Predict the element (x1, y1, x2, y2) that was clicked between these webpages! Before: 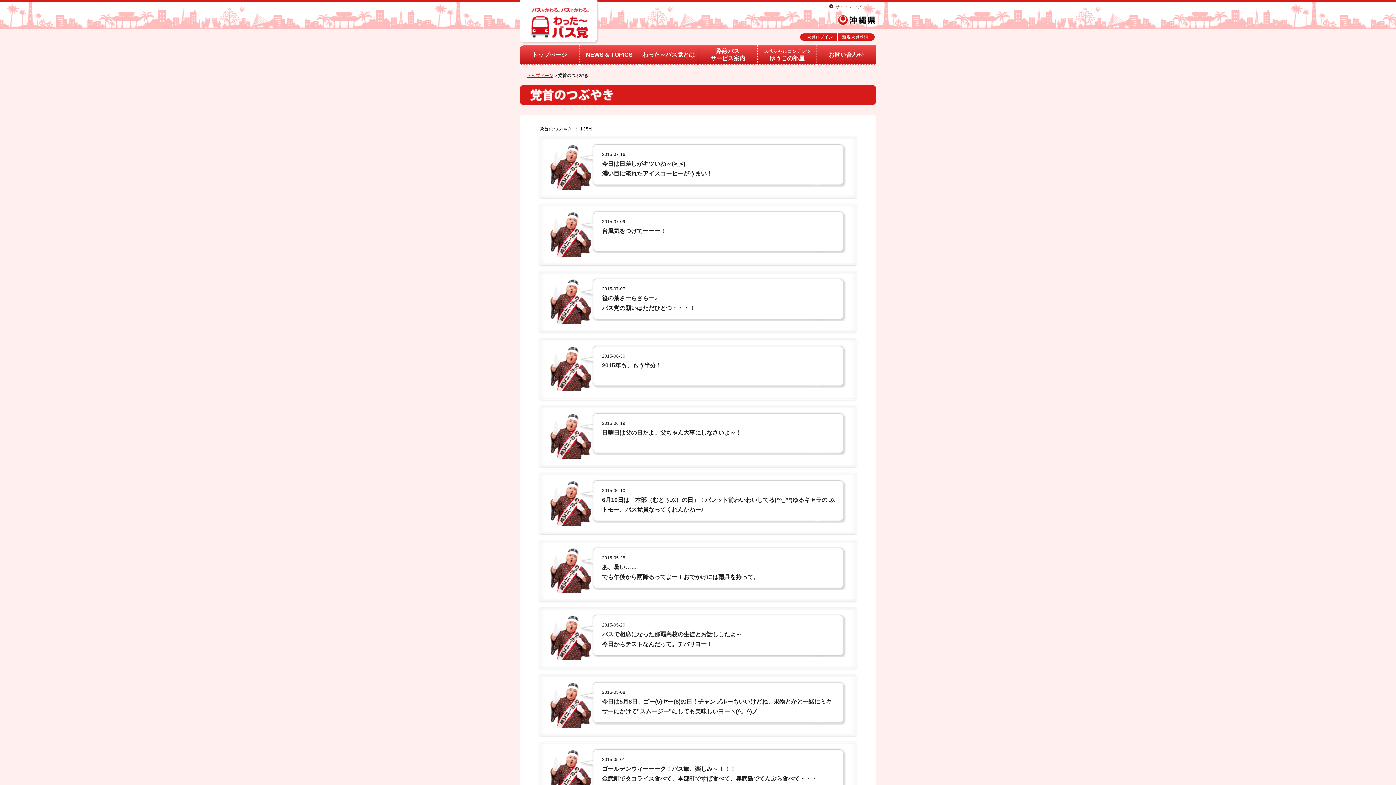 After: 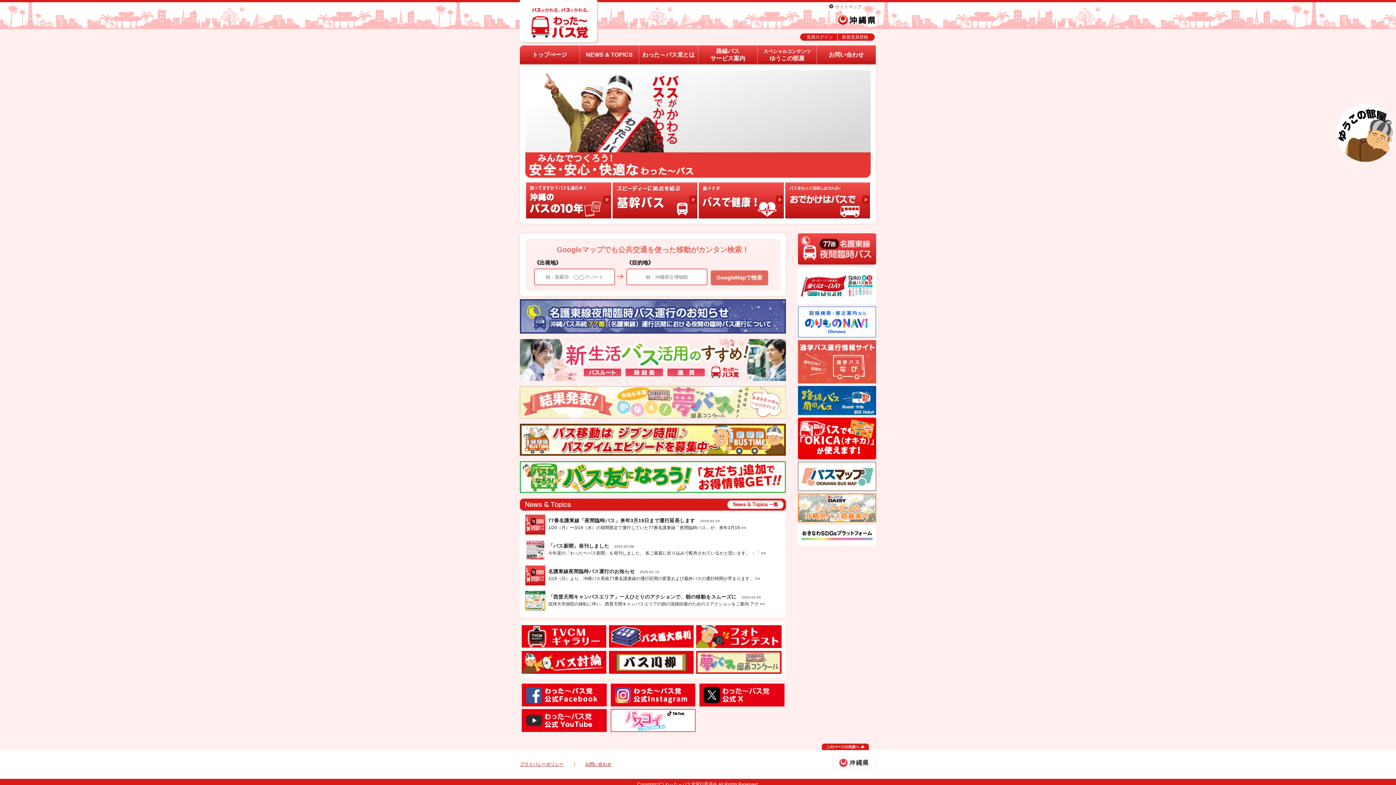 Action: bbox: (520, 45, 579, 64) label: トップぺージ